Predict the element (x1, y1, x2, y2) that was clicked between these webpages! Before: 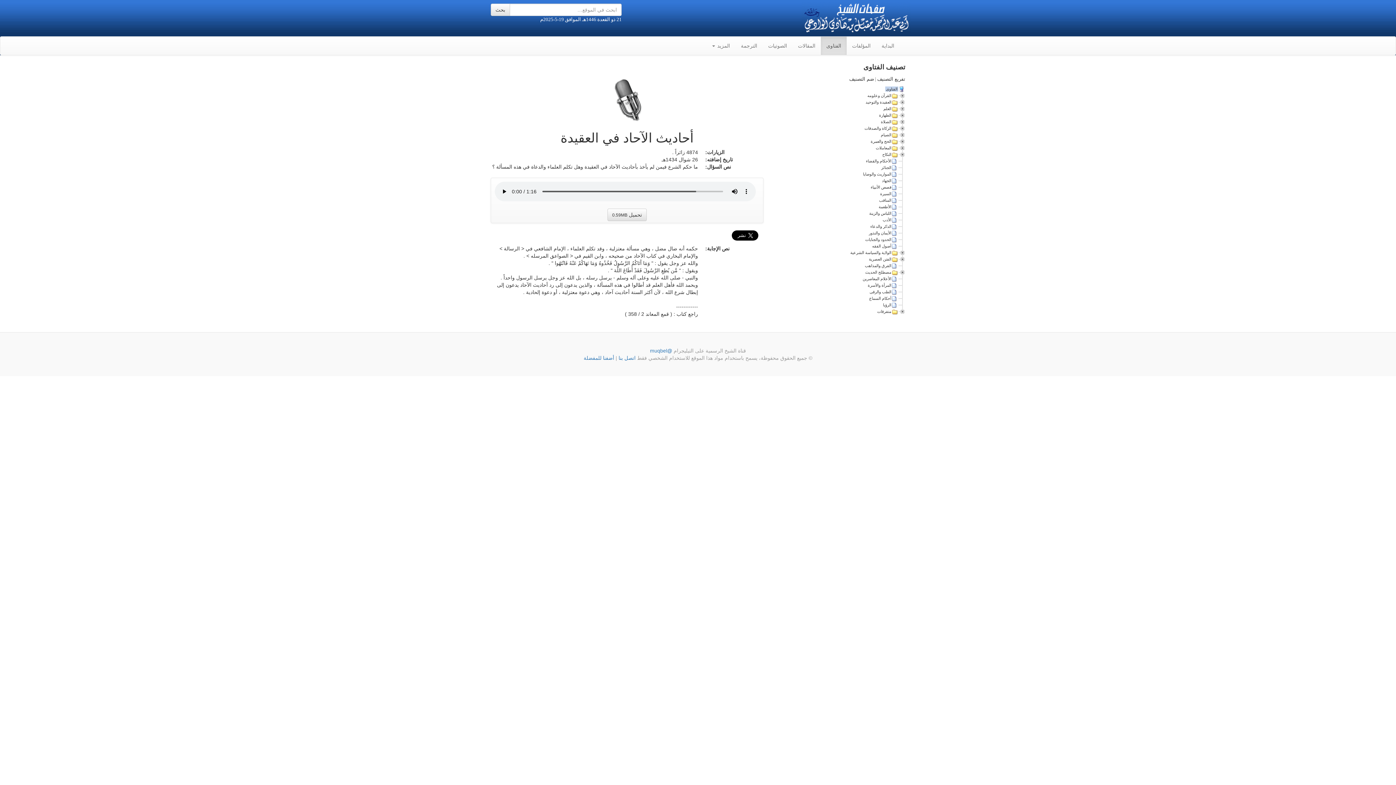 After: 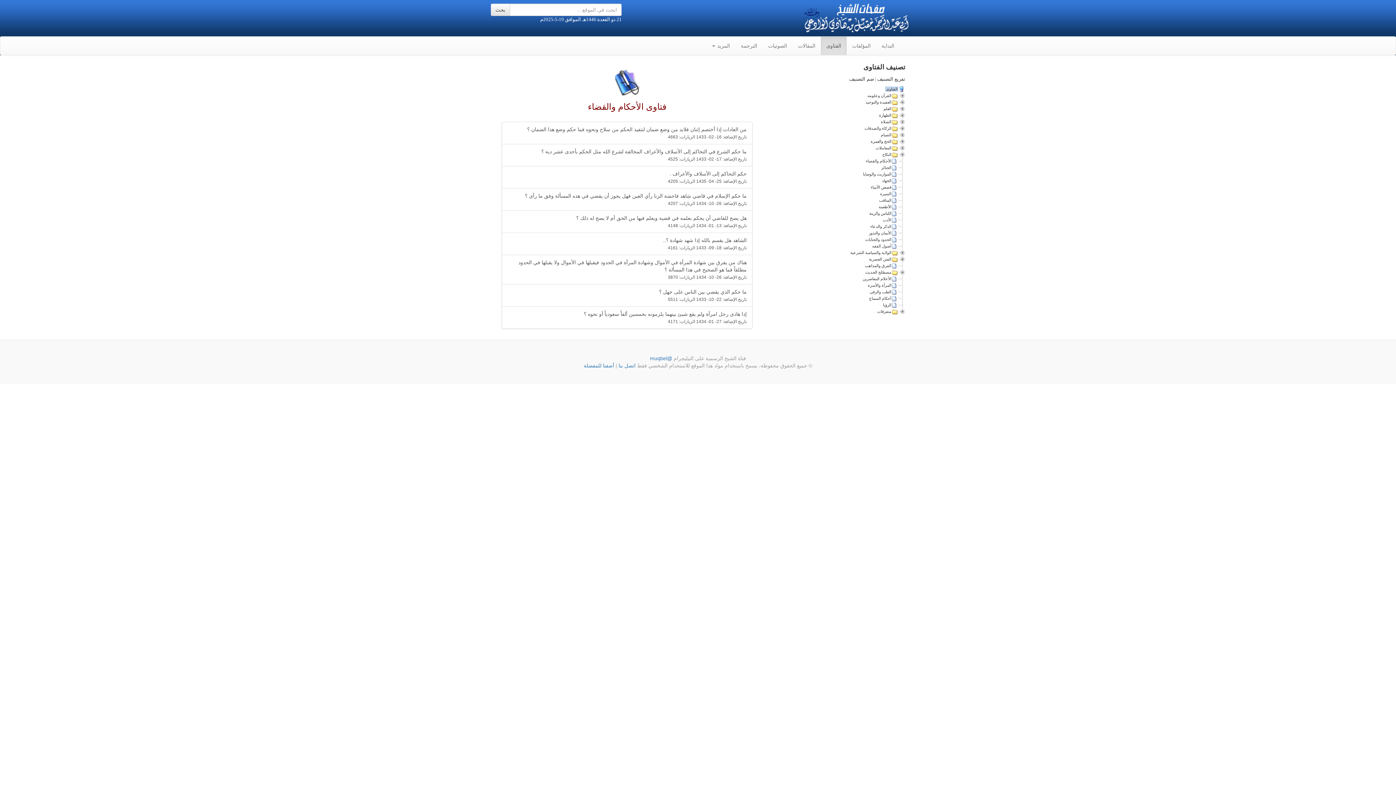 Action: label: الأحكام والقضاء bbox: (865, 158, 892, 163)